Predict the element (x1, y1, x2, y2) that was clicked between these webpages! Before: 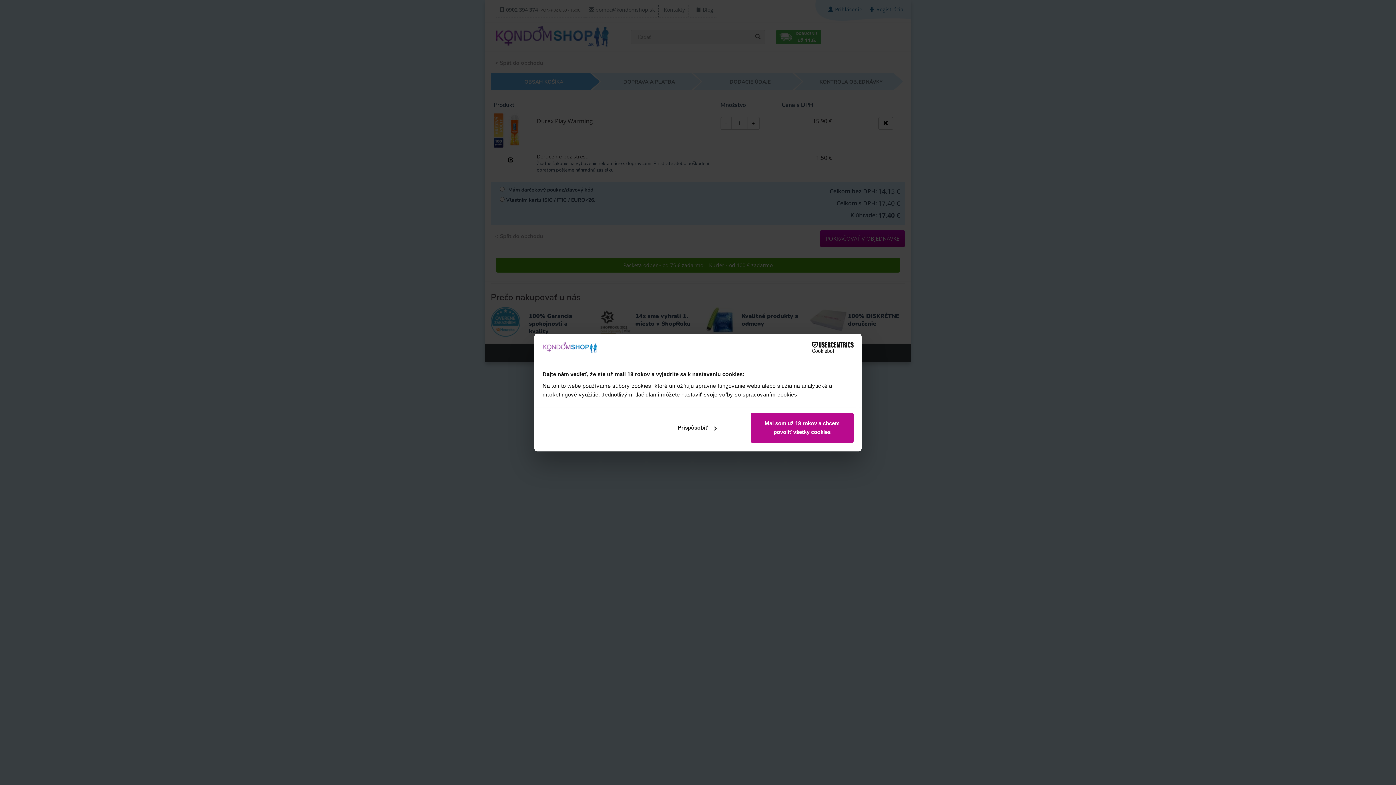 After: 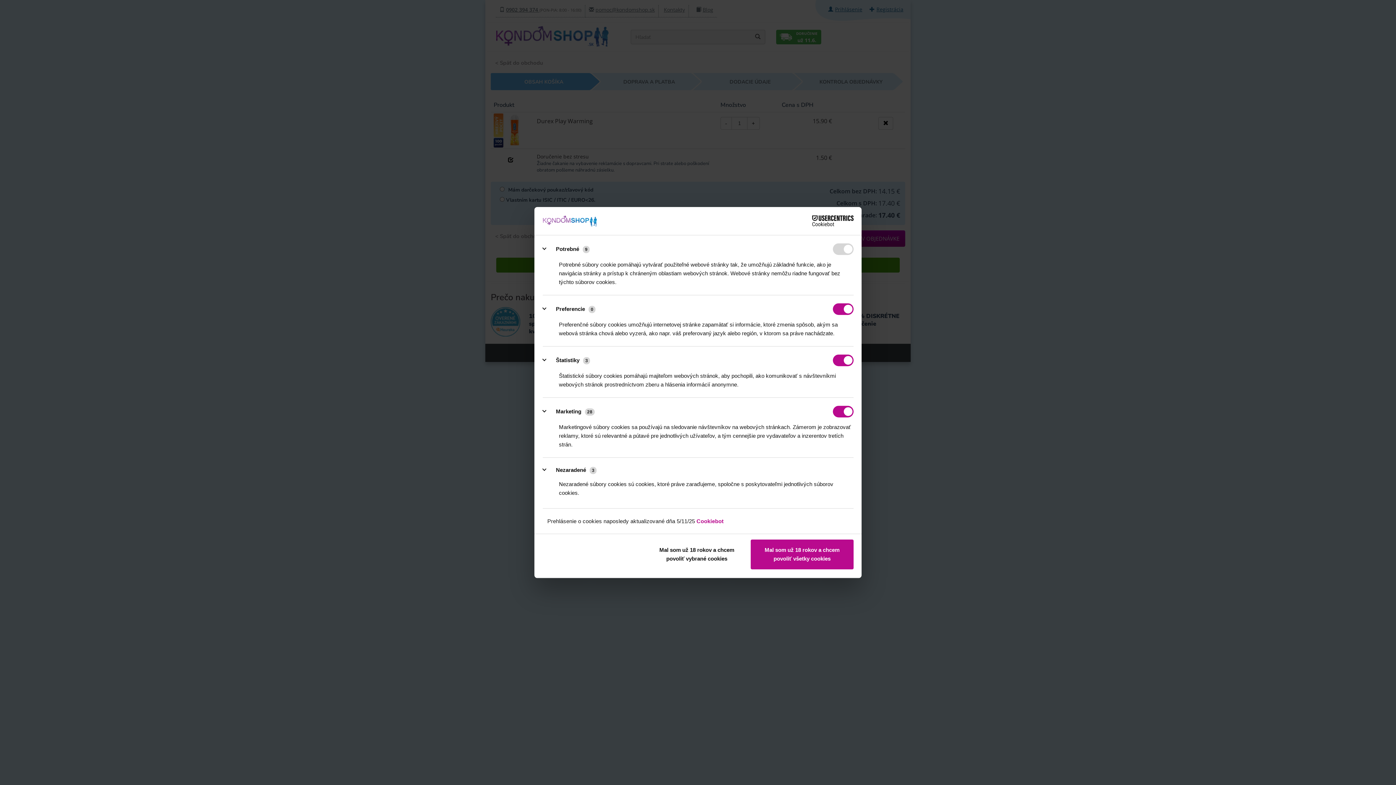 Action: bbox: (645, 413, 748, 443) label: Prispôsobiť